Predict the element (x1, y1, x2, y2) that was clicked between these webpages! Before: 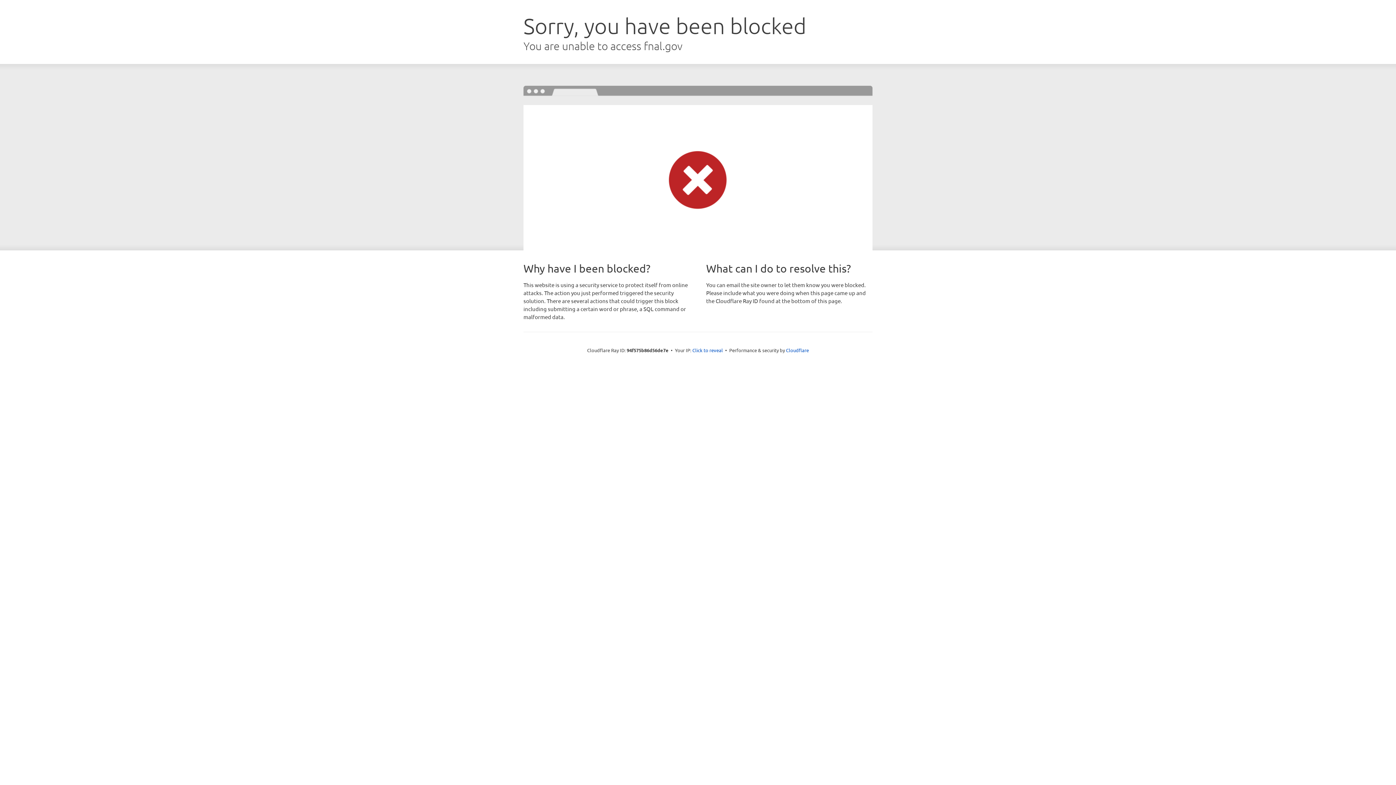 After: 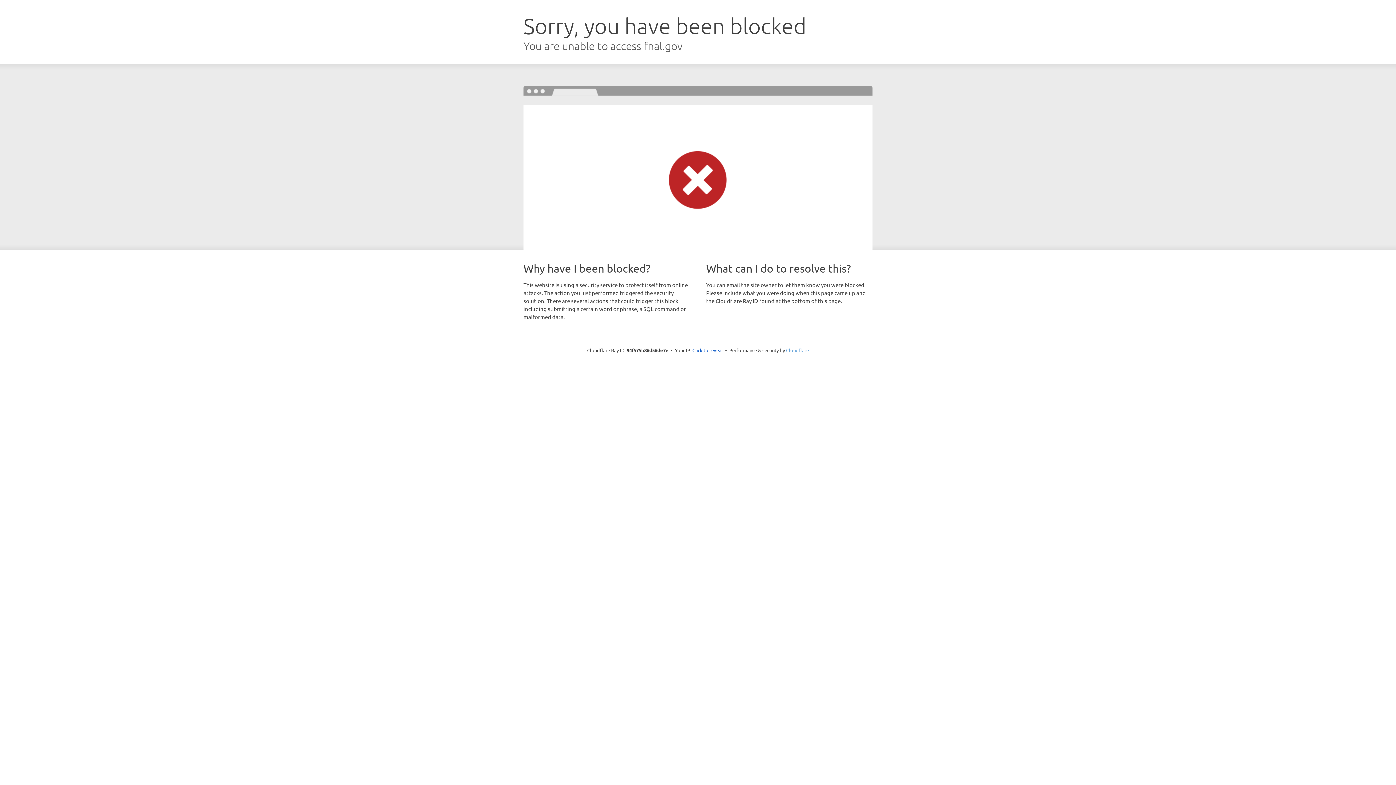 Action: bbox: (786, 347, 809, 353) label: Cloudflare